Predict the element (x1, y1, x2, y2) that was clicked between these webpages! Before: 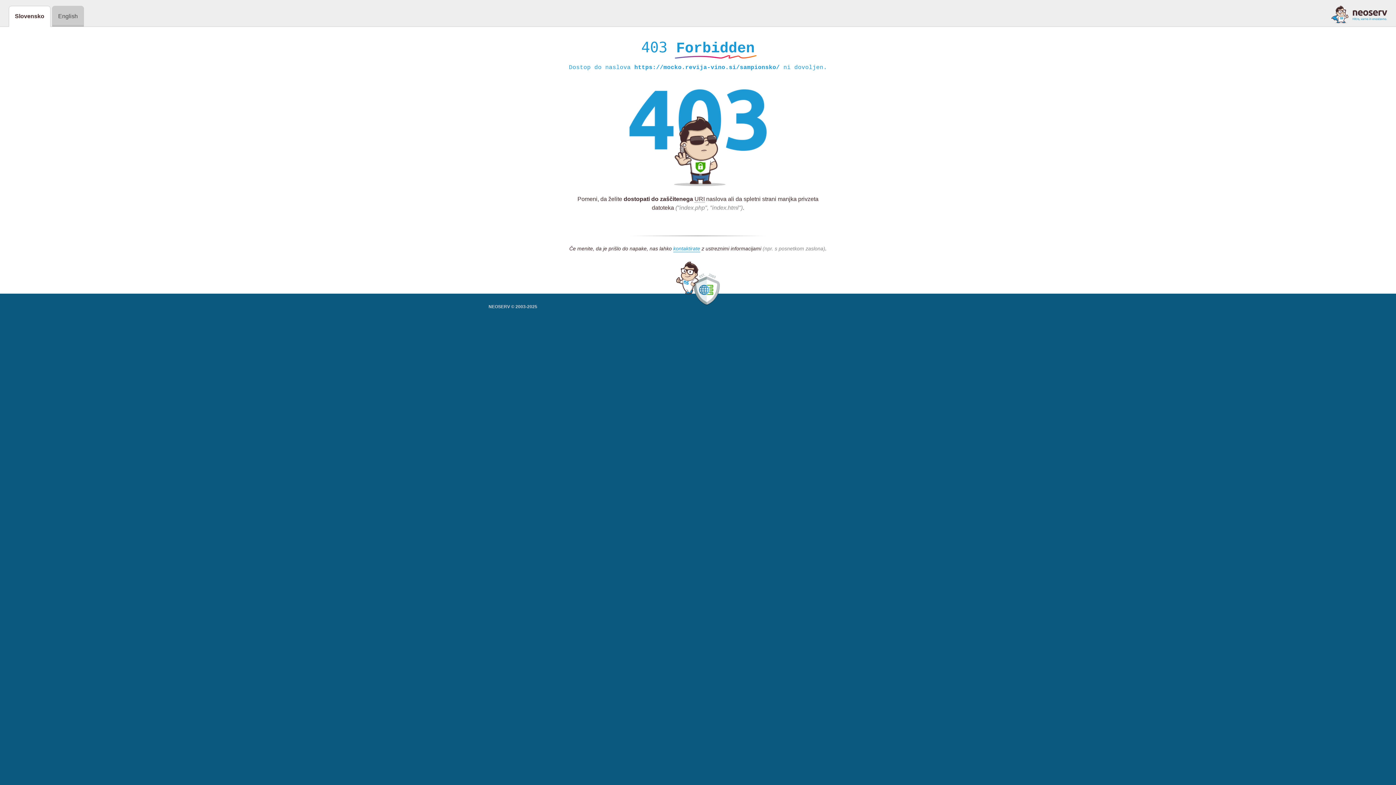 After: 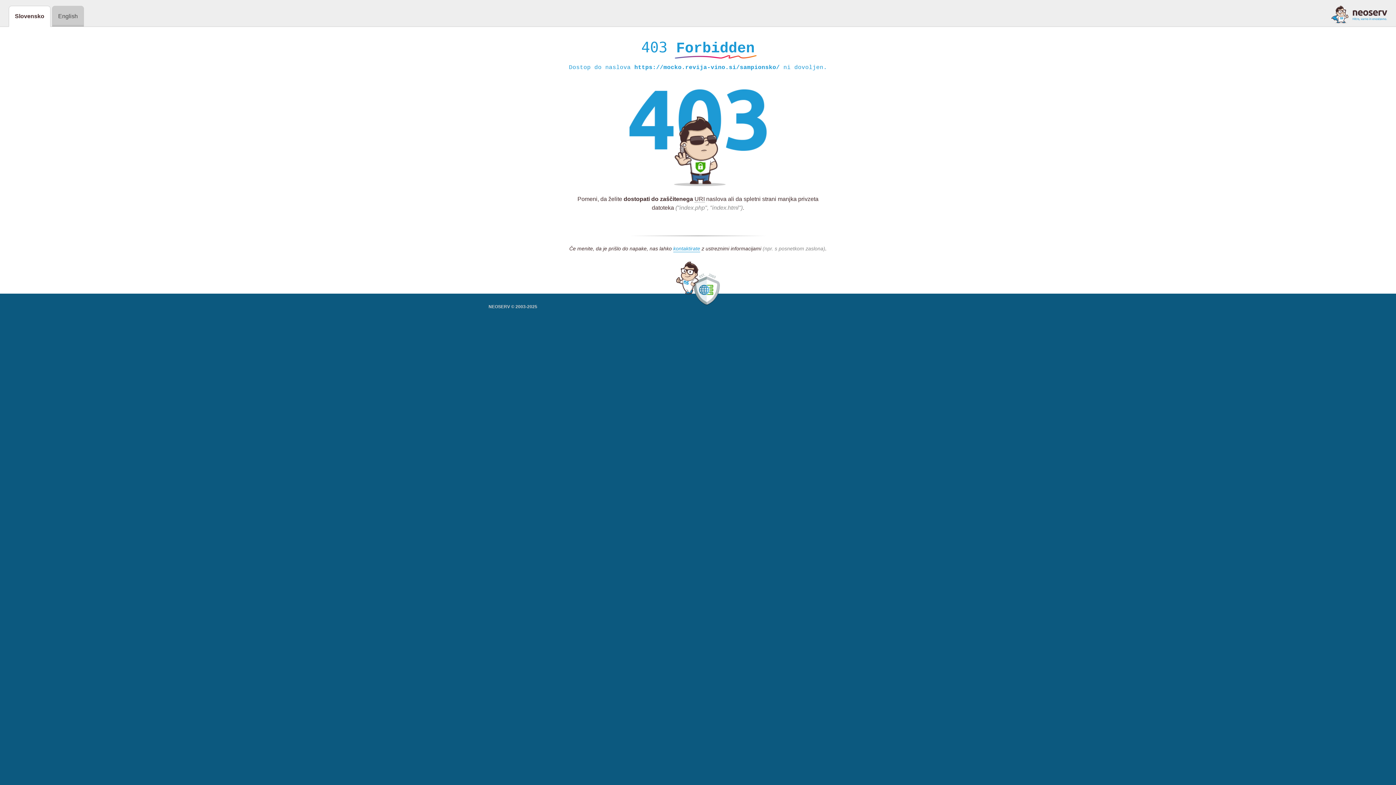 Action: bbox: (1331, 5, 1387, 23)